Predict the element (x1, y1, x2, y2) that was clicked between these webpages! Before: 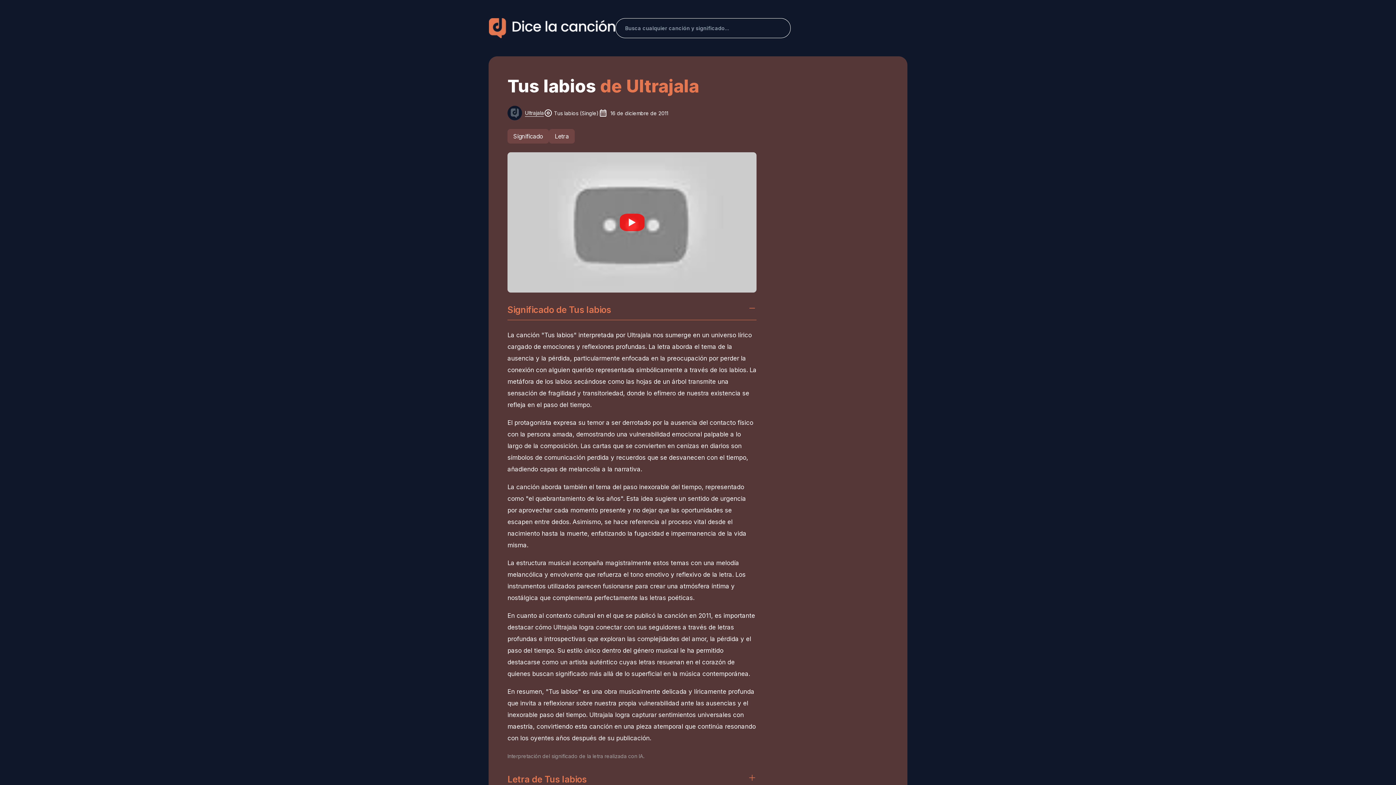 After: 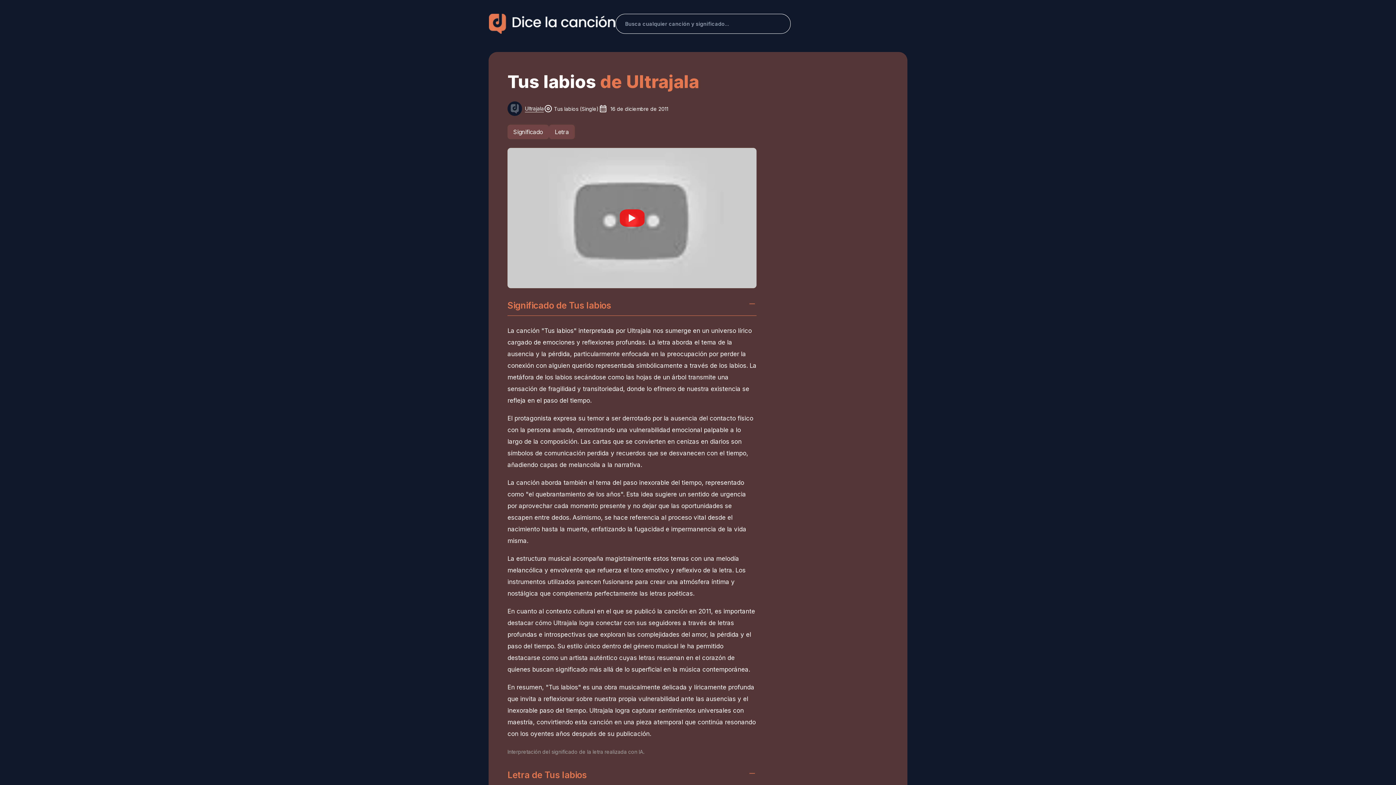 Action: label: Letra de Tus labios bbox: (507, 766, 756, 790)